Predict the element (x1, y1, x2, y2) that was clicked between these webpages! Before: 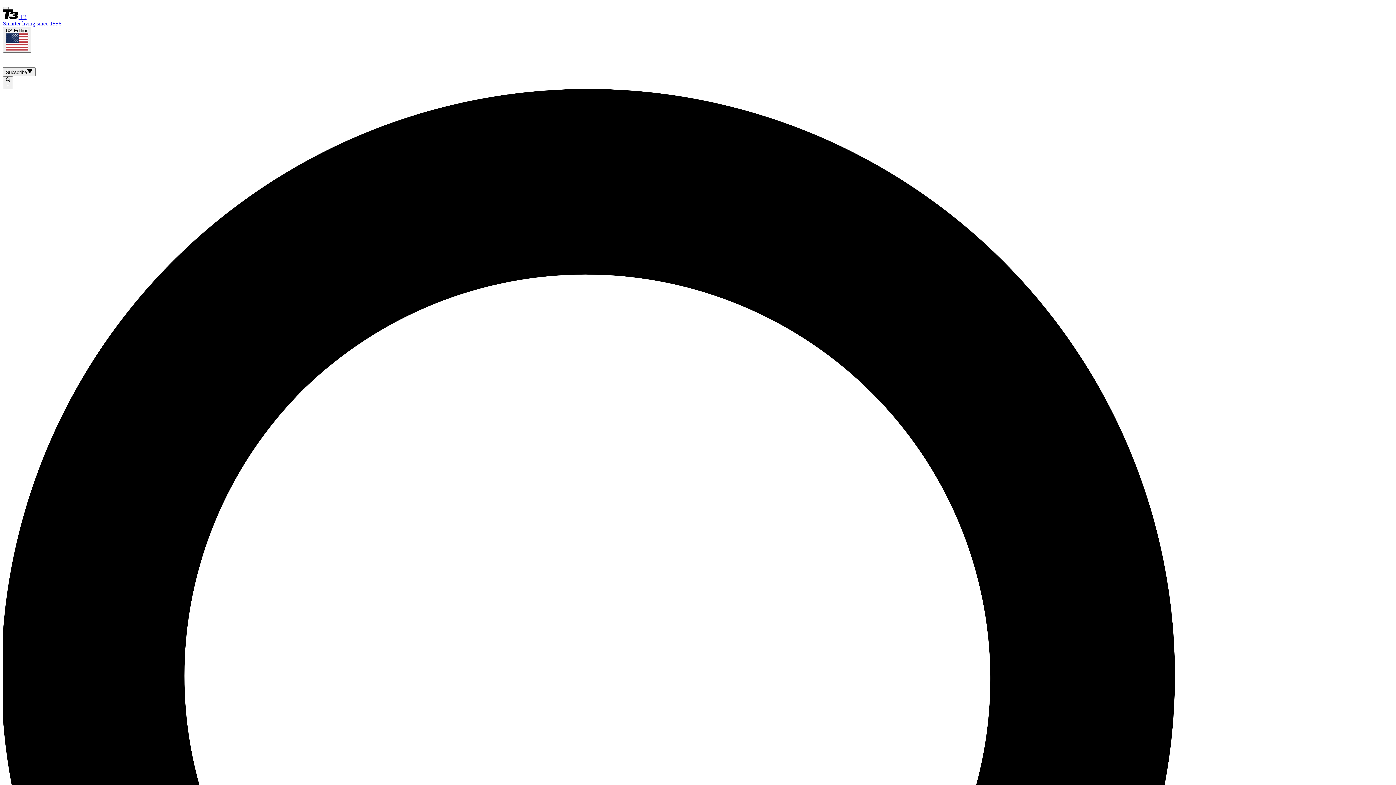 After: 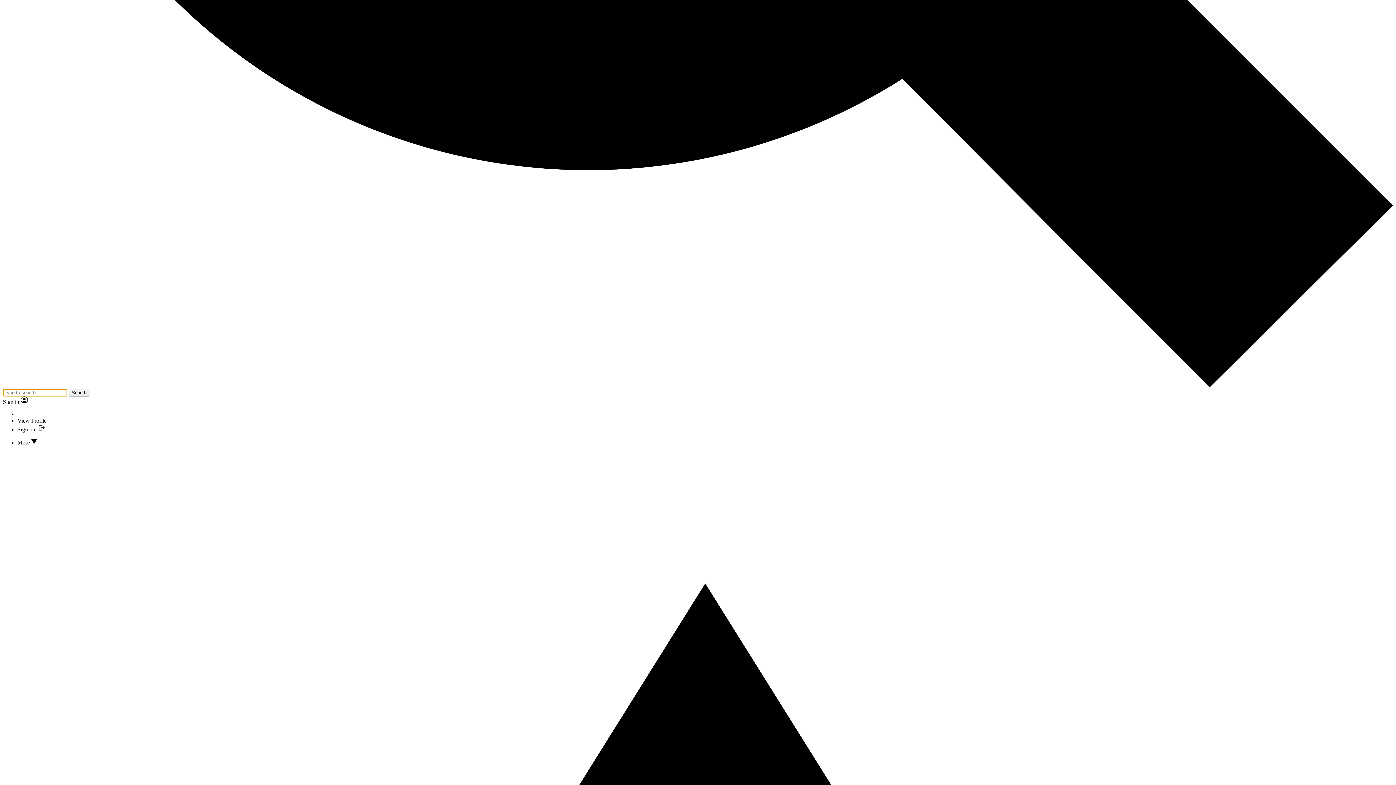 Action: label:  × bbox: (2, 76, 13, 89)